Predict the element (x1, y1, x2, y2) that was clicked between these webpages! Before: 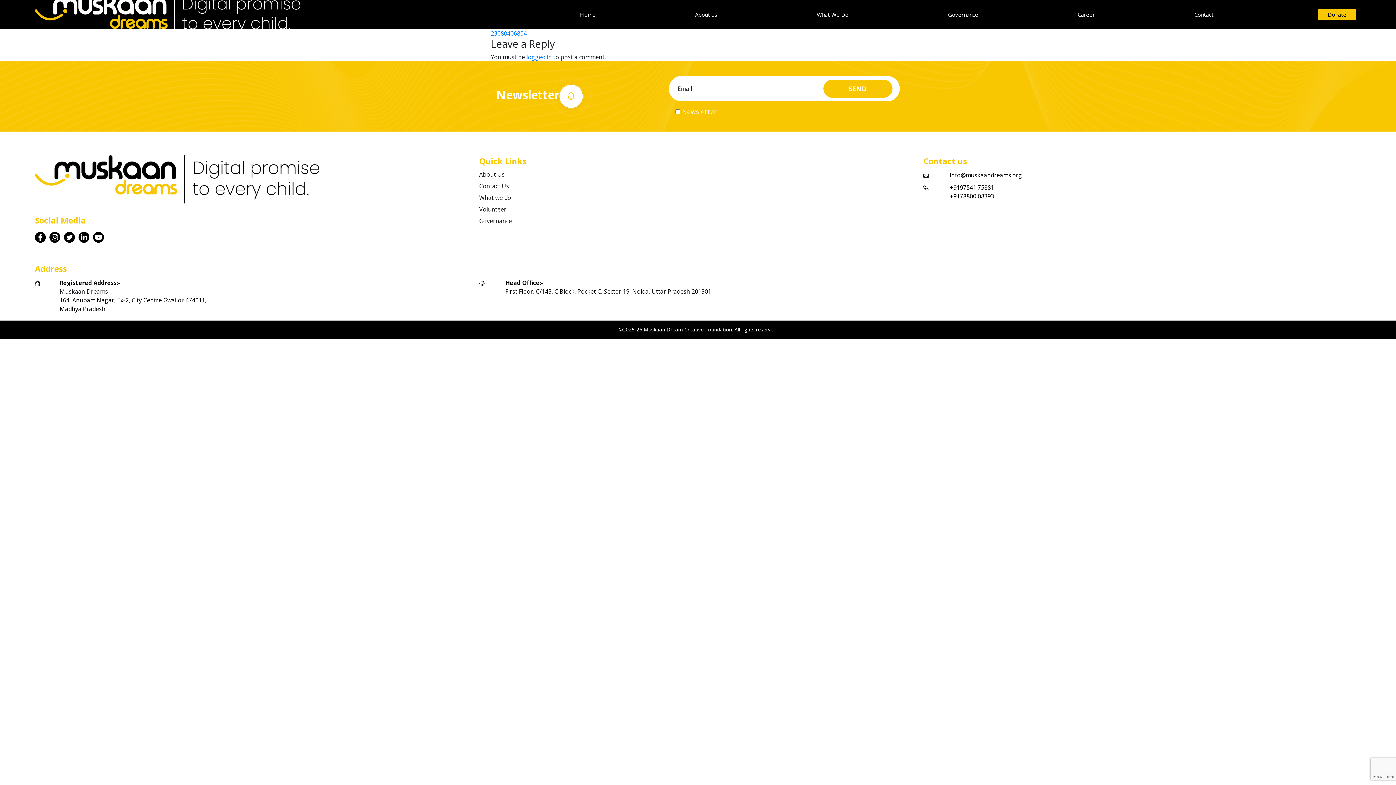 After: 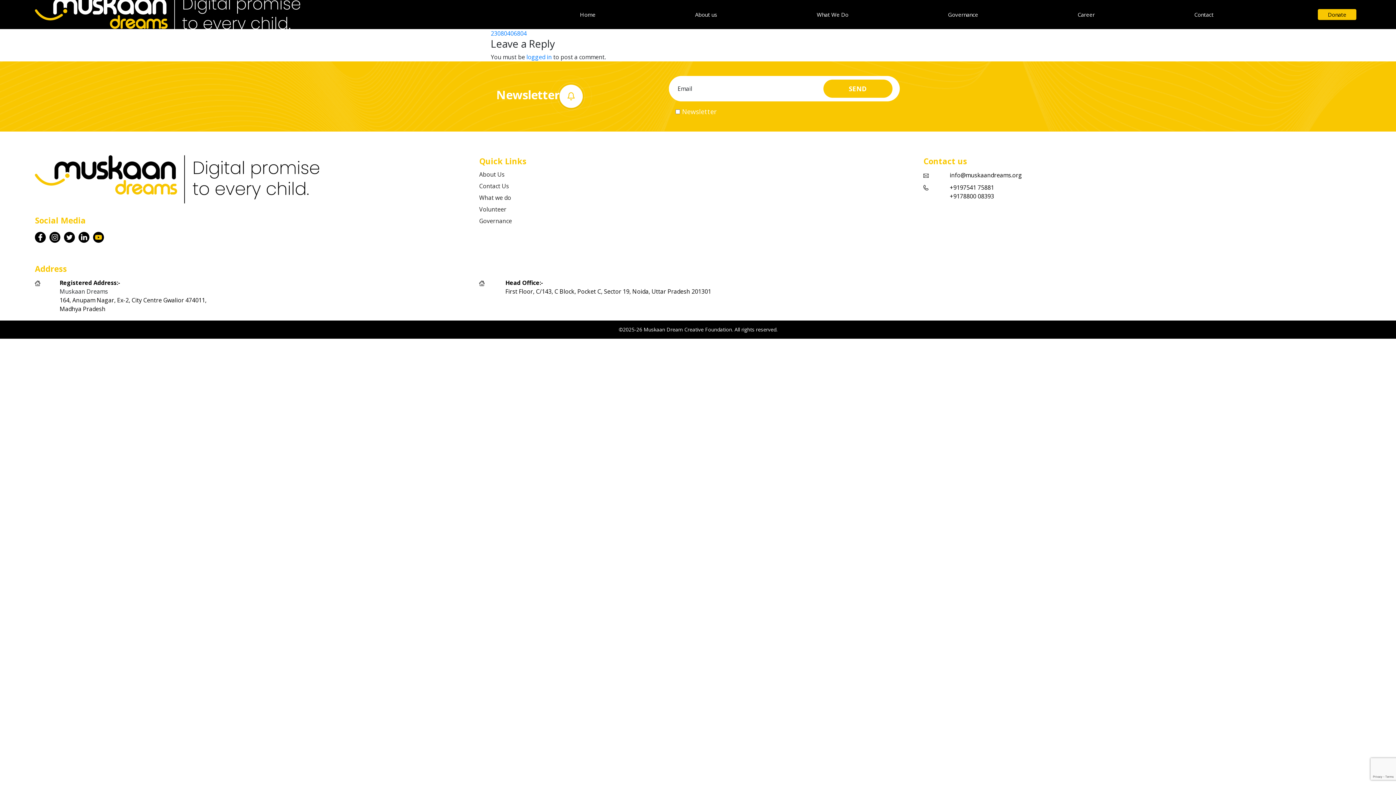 Action: bbox: (93, 232, 104, 240)